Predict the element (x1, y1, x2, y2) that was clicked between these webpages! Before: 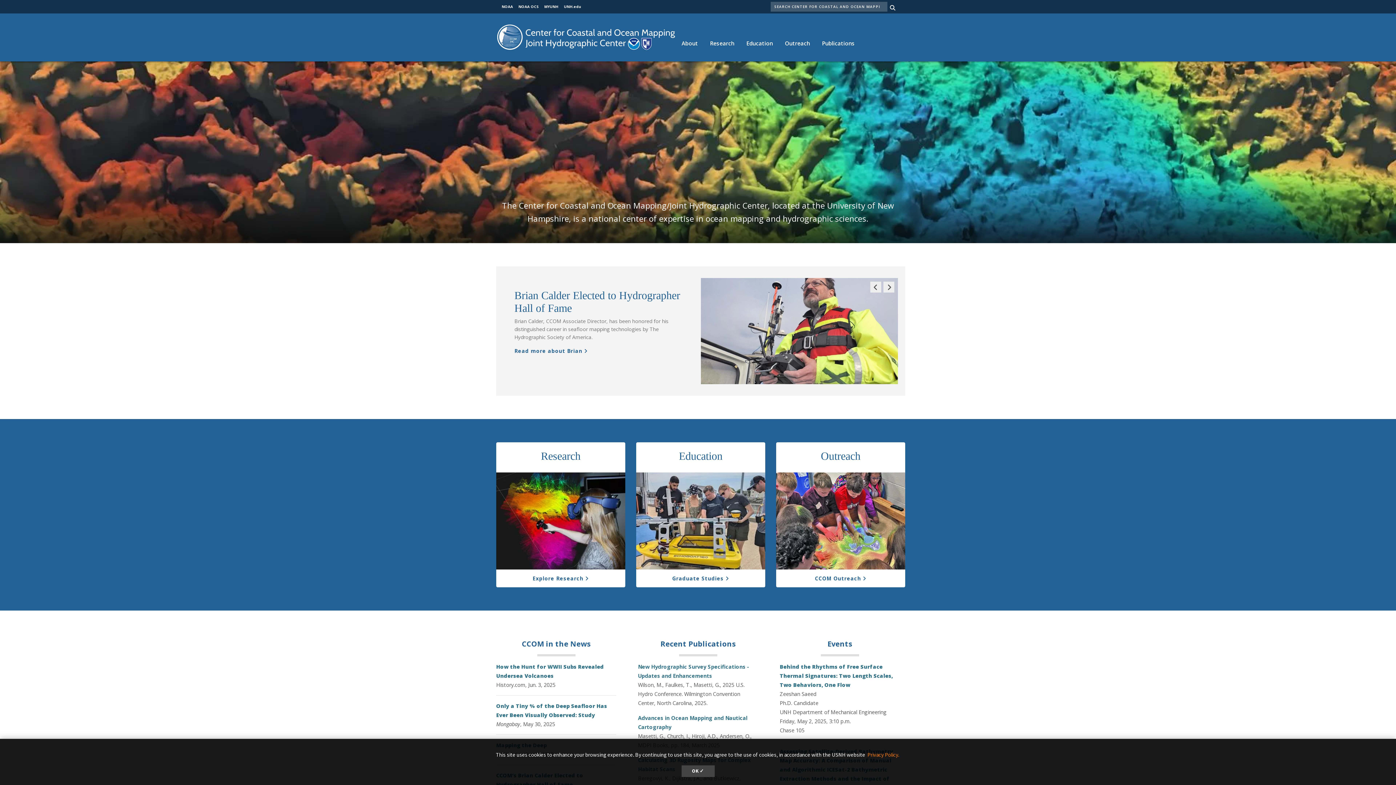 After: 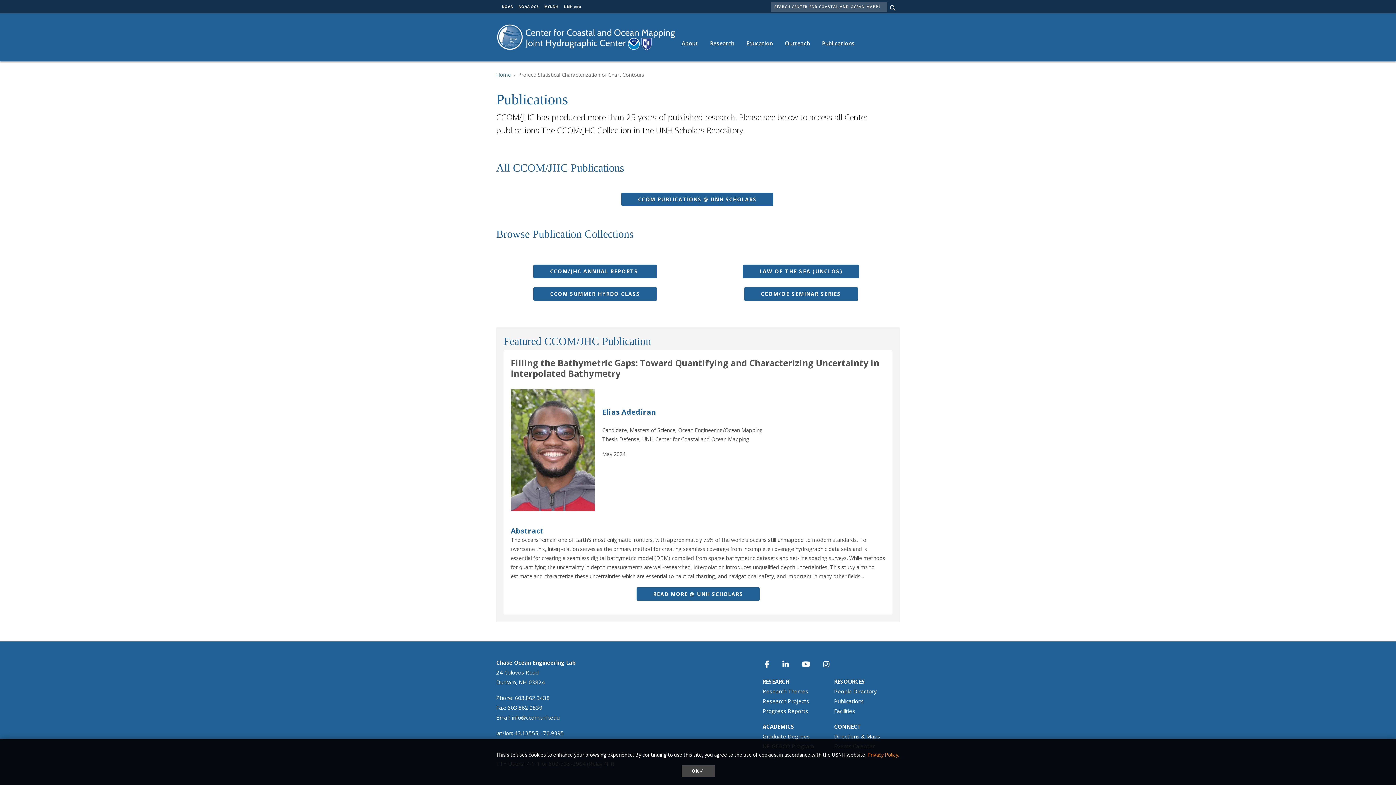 Action: label: Publications bbox: (816, 32, 860, 54)